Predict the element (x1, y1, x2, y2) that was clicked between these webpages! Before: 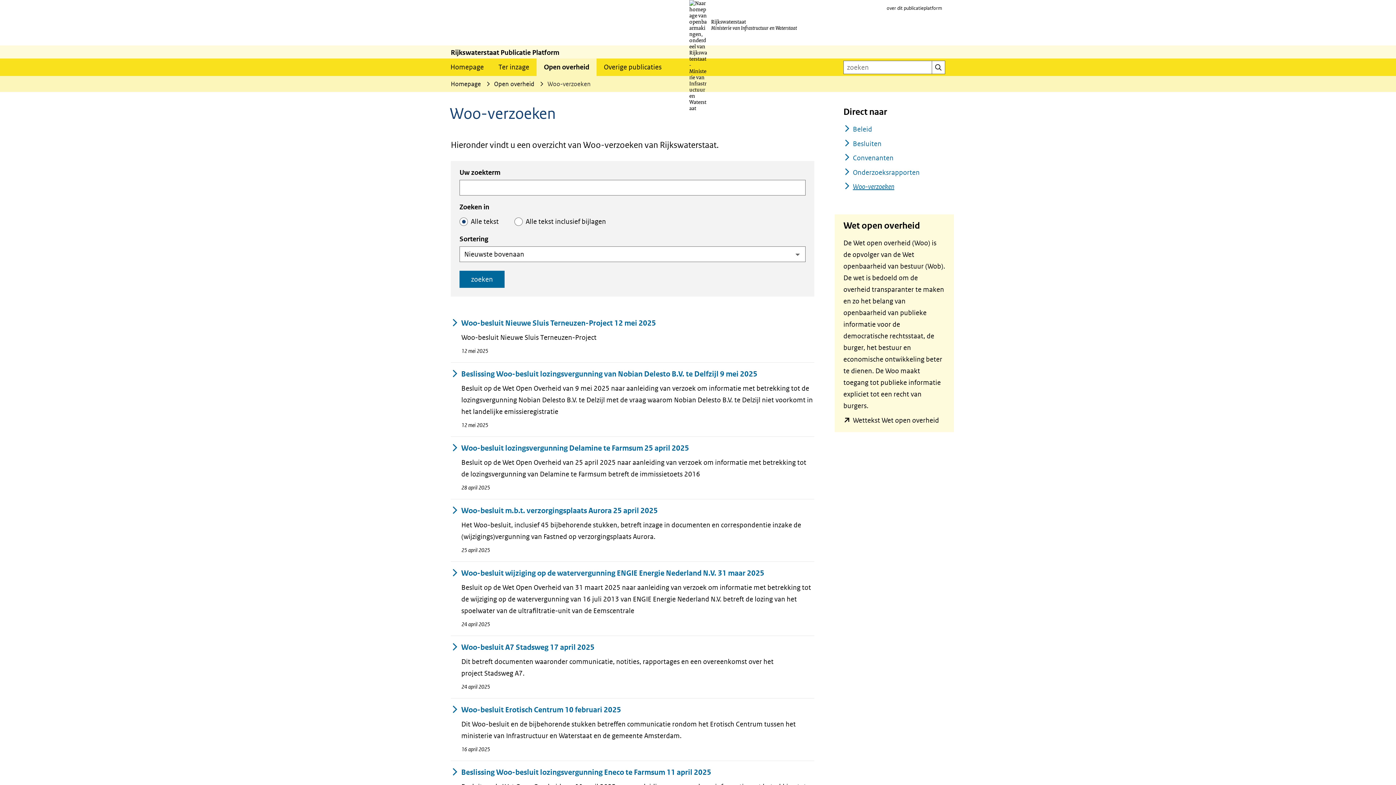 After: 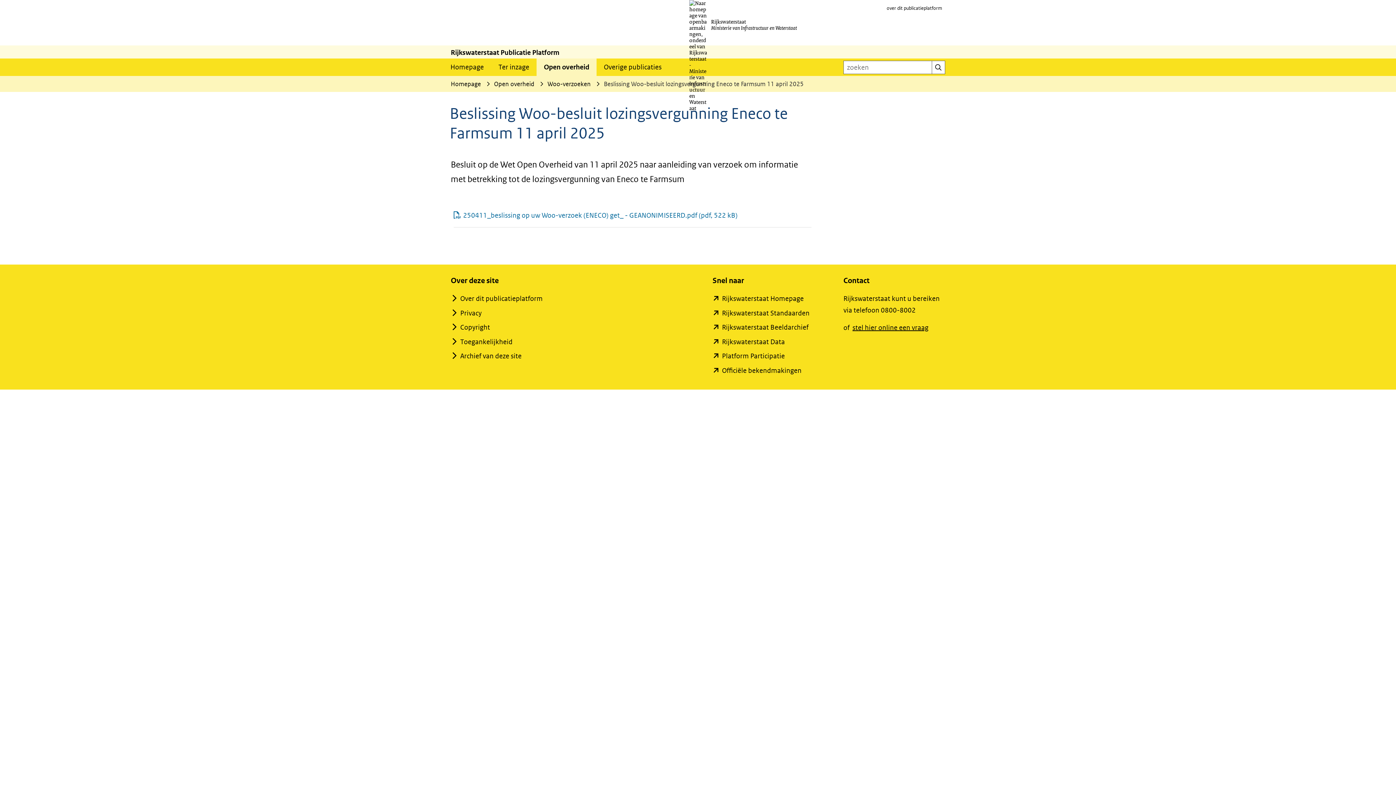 Action: label: Beslissing Woo-besluit lozingsvergunning Eneco te Farmsum 11 april 2025 bbox: (450, 767, 711, 778)